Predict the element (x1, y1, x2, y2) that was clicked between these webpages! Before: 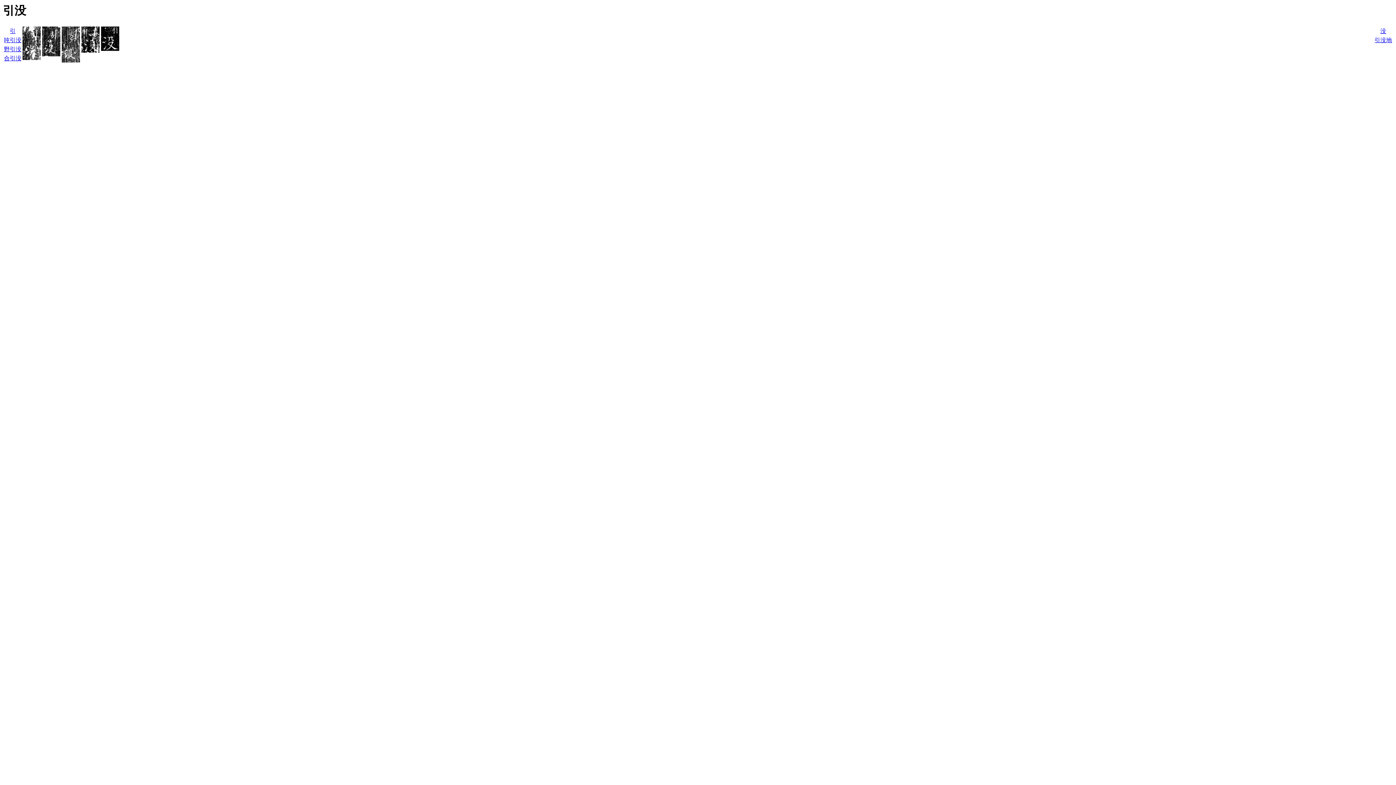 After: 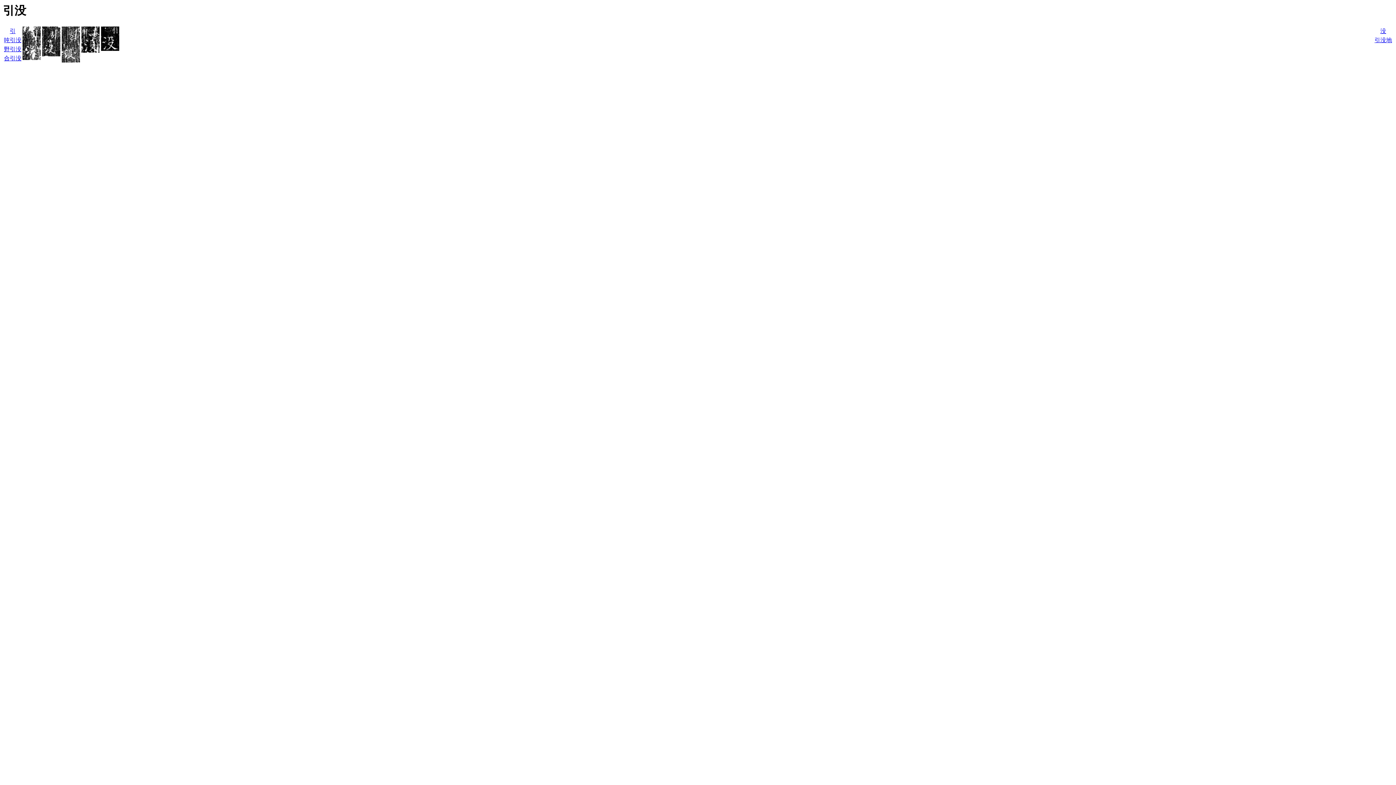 Action: bbox: (22, 26, 40, 32)